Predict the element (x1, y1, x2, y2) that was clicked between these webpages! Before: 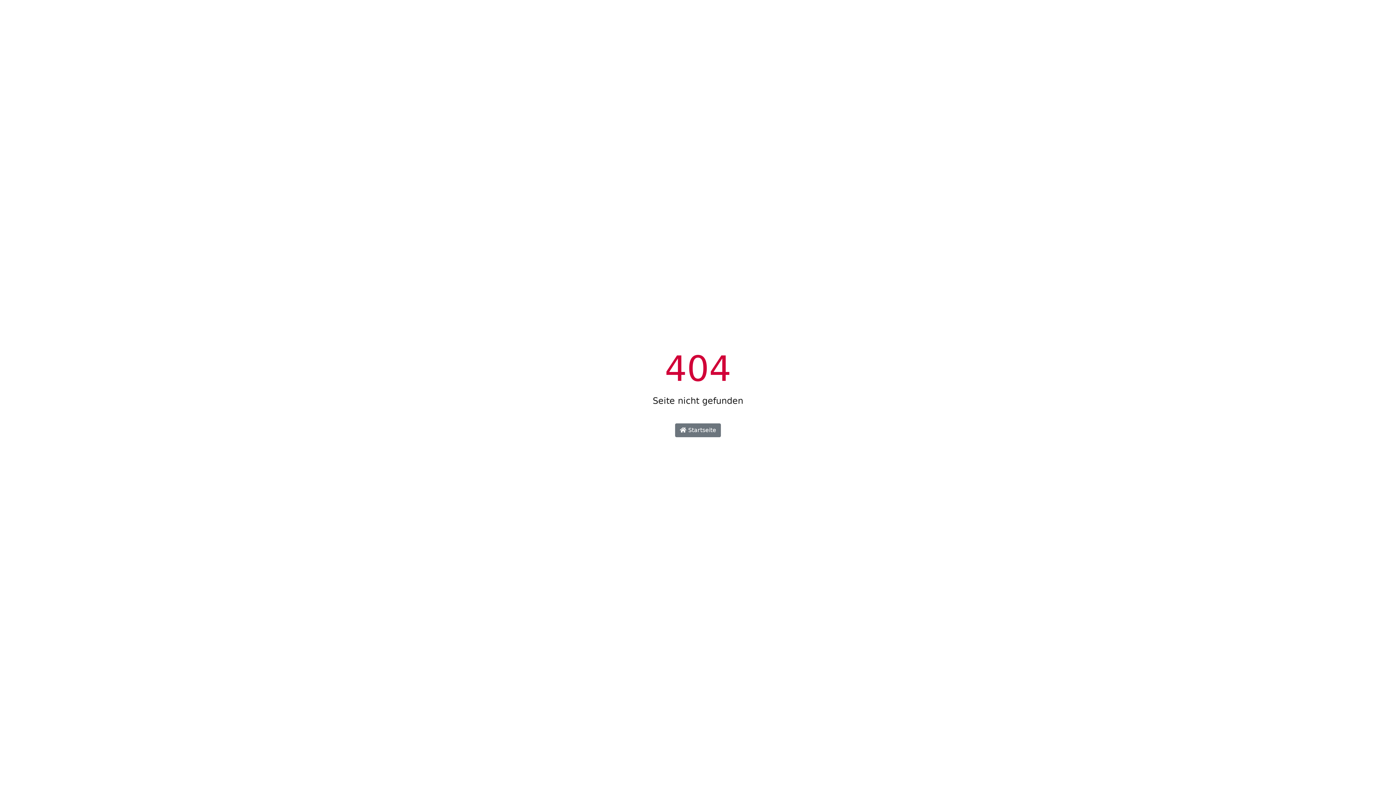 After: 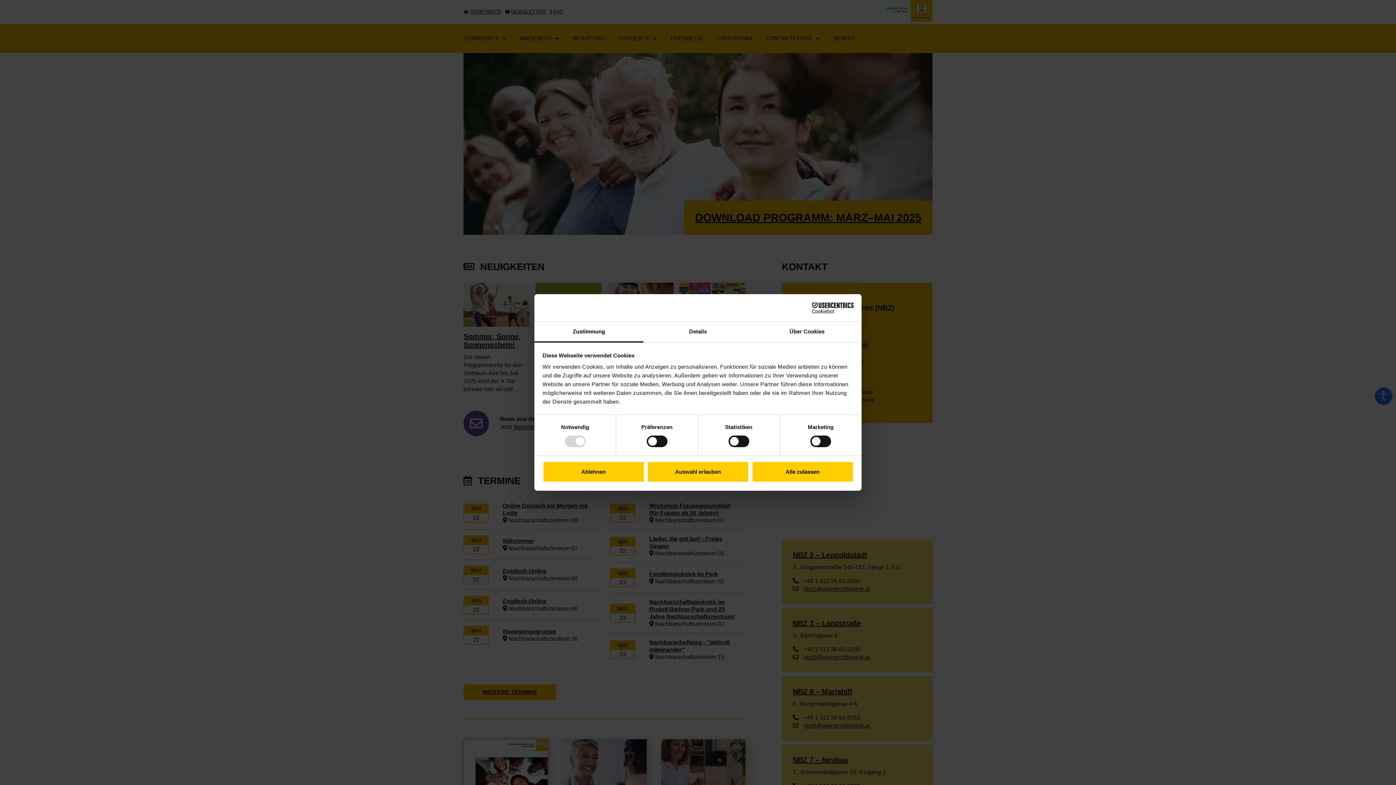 Action: label:  Startseite bbox: (675, 423, 721, 437)